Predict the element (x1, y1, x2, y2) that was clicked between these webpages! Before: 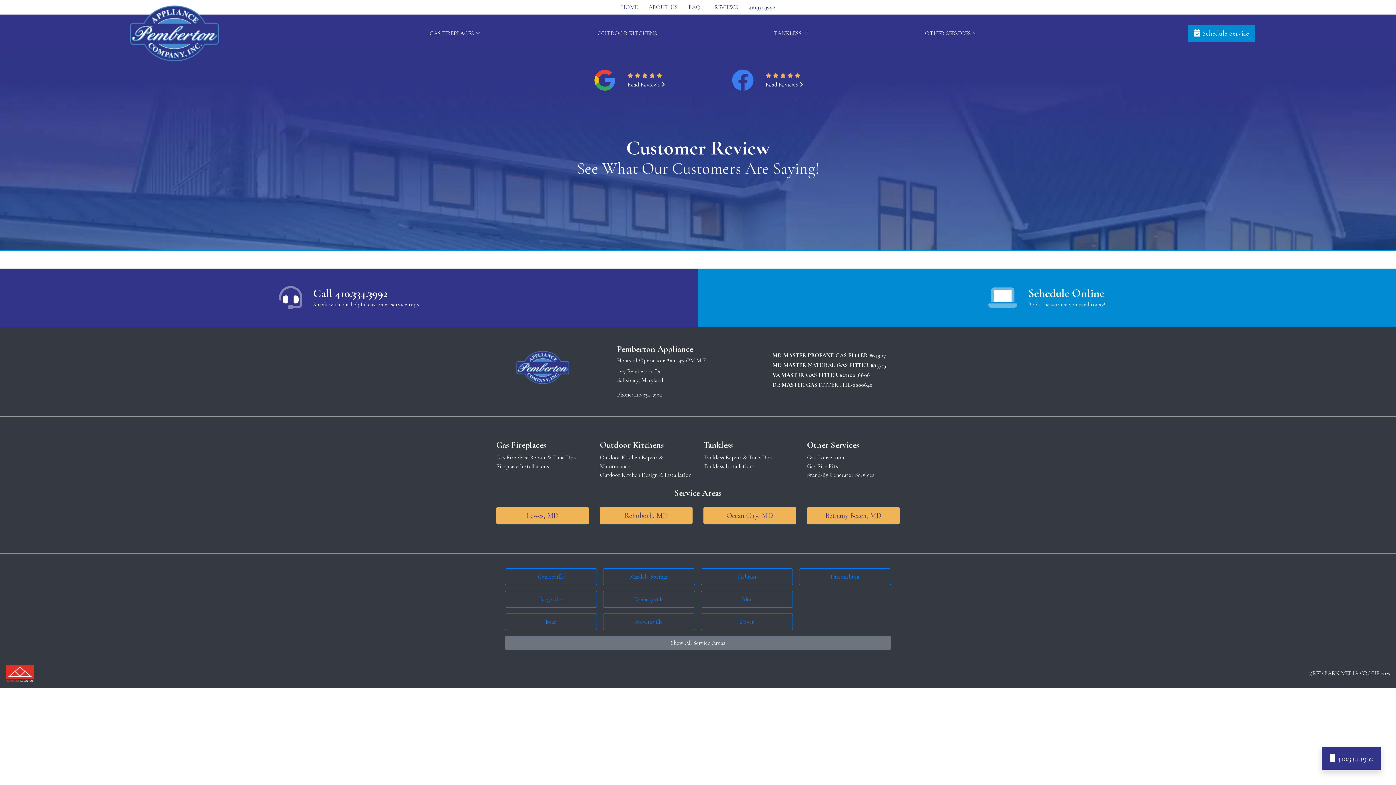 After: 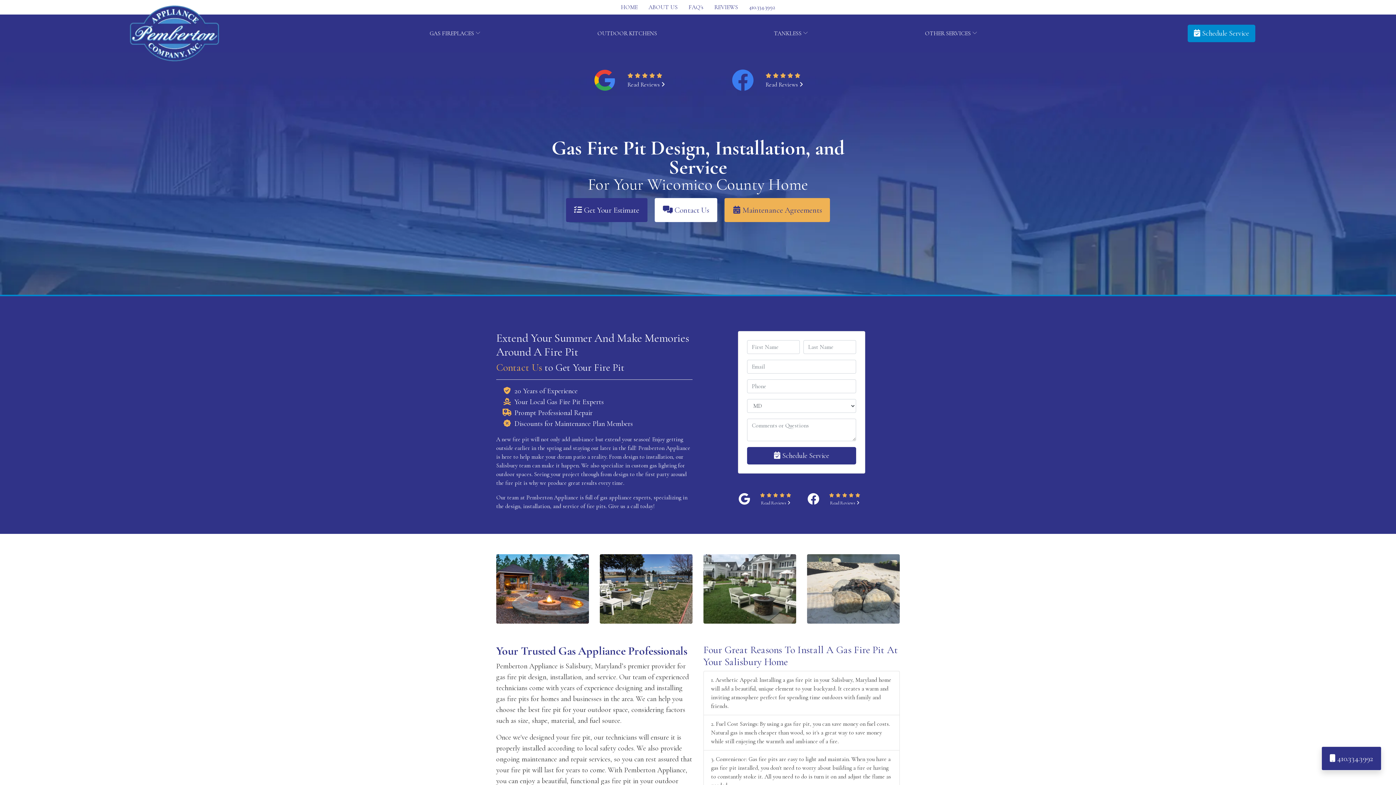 Action: bbox: (807, 462, 838, 470) label: Gas Fire Pits